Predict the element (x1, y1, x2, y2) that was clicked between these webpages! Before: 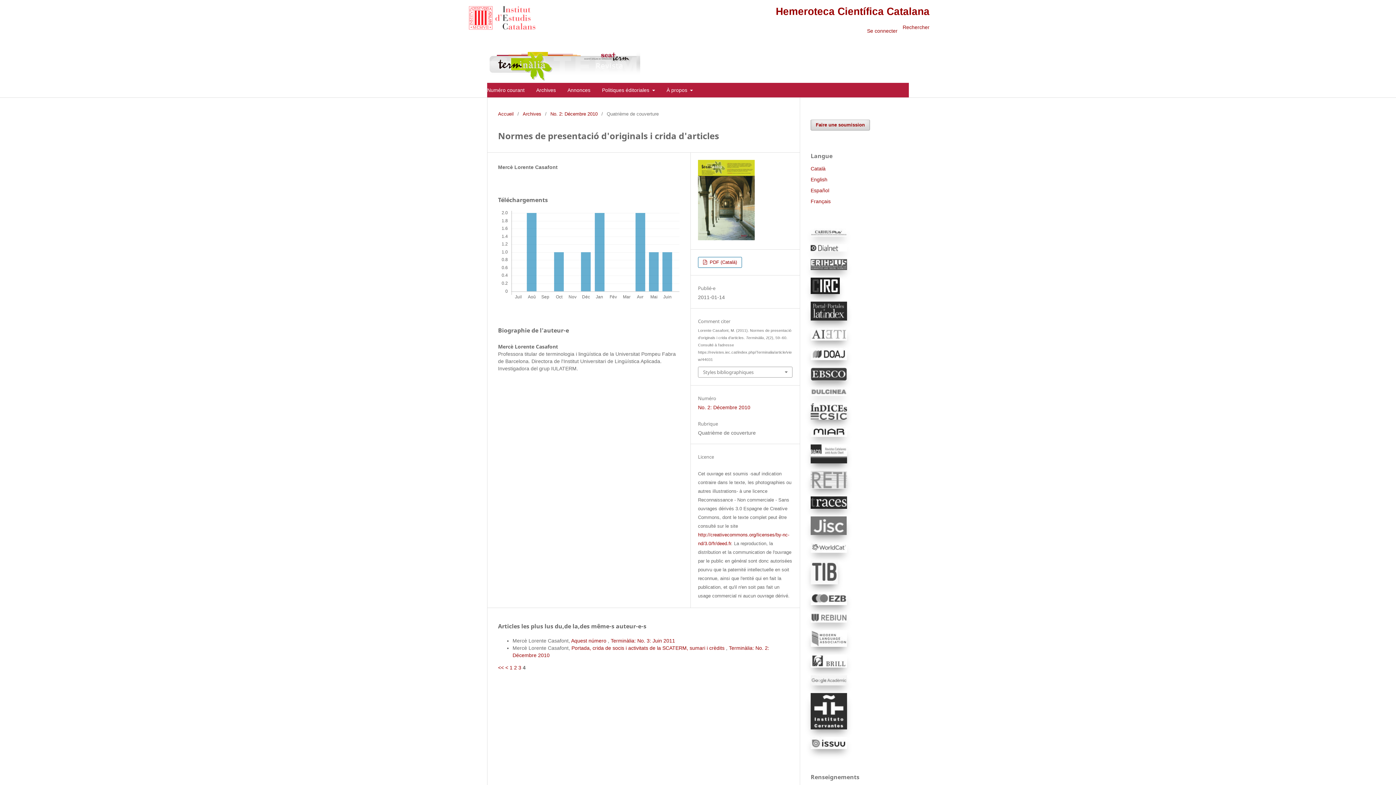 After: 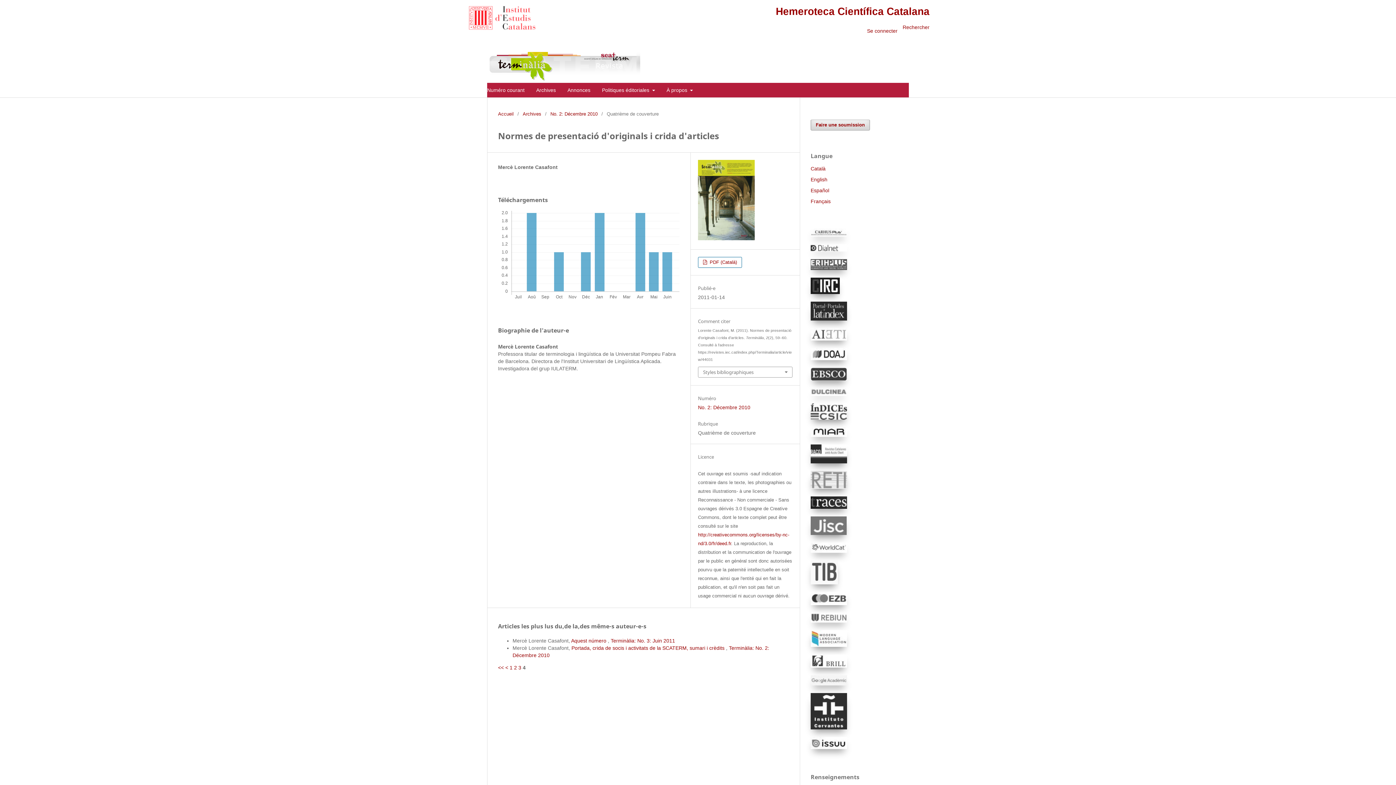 Action: bbox: (810, 642, 847, 648)